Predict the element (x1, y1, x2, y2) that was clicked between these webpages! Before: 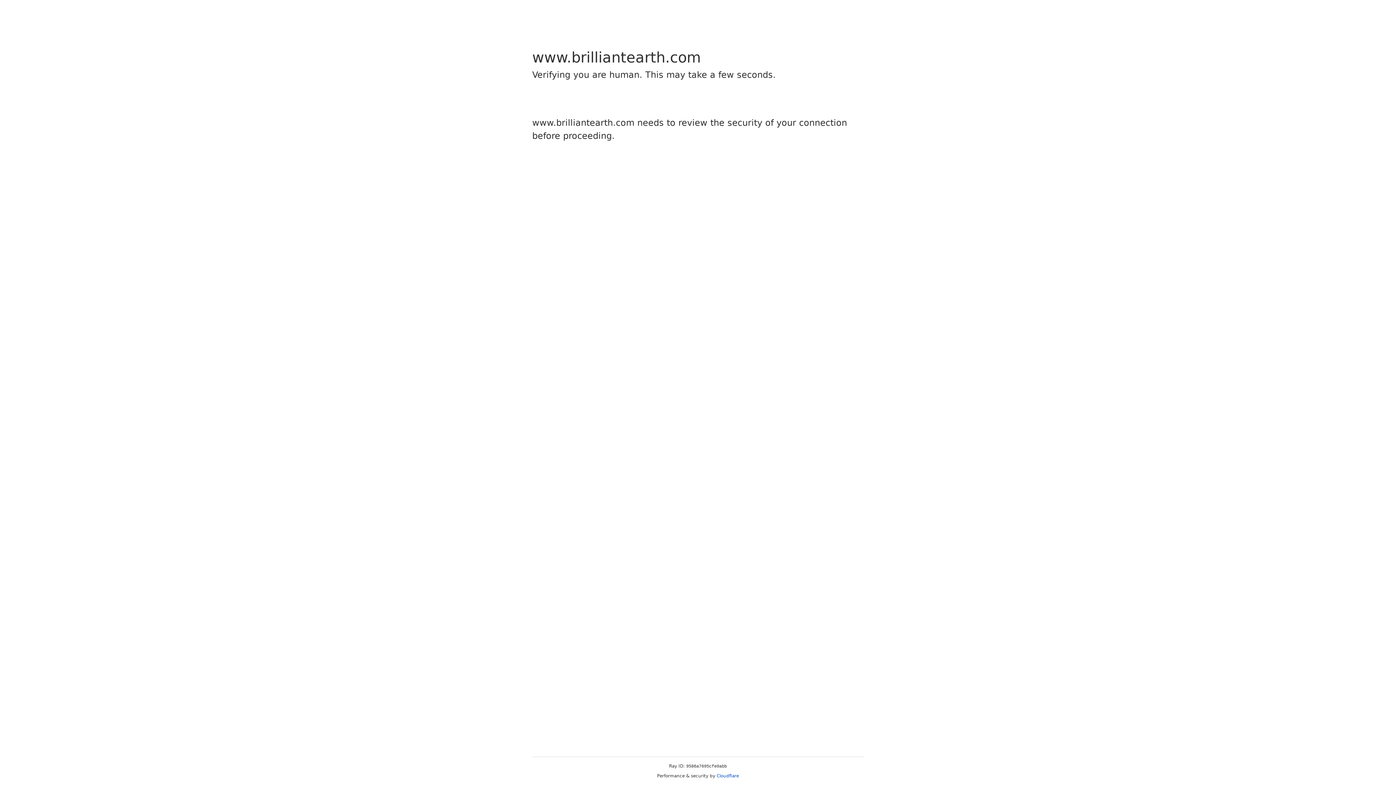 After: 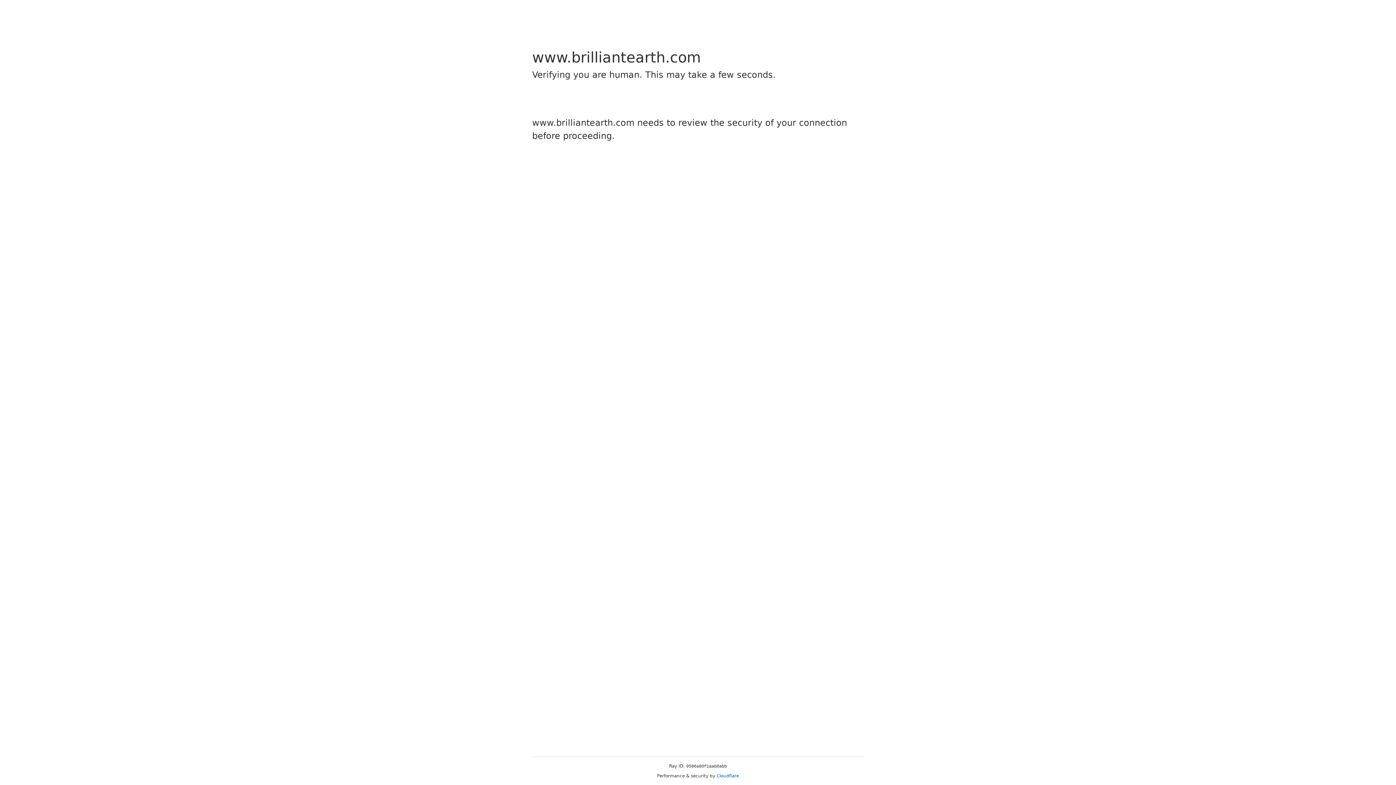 Action: label: Cloudflare bbox: (716, 773, 739, 778)